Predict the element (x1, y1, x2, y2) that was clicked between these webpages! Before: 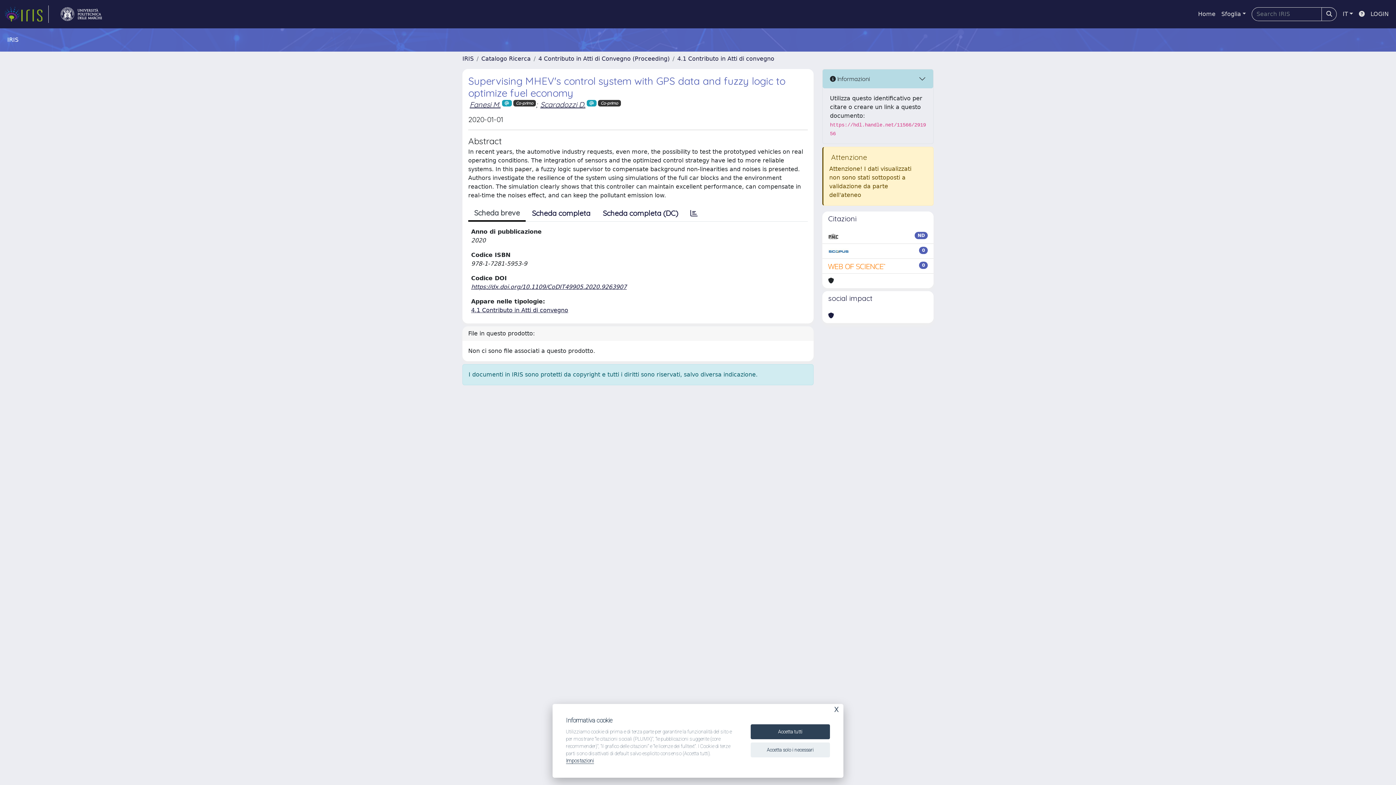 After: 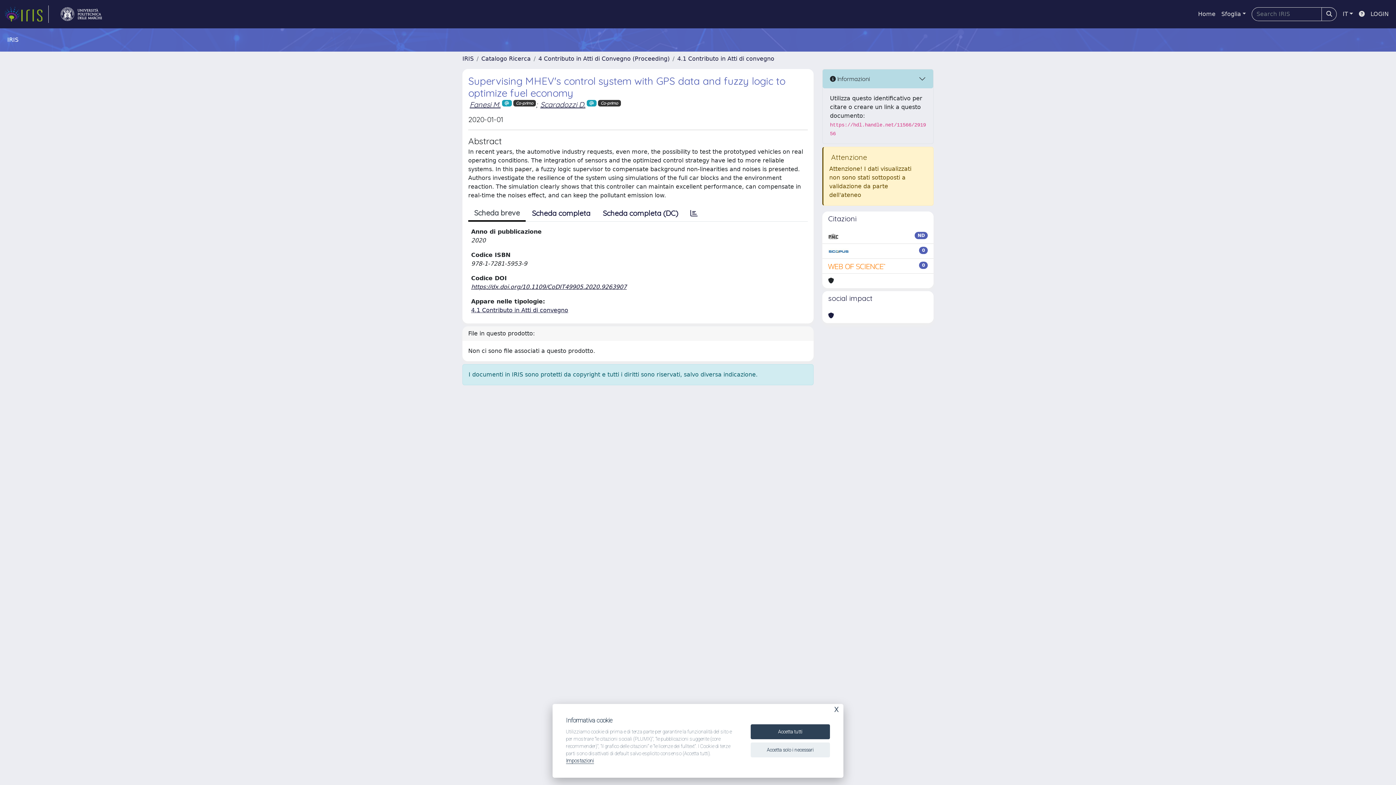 Action: label: https://dx.doi.org/10.1109/CoDIT49905.2020.9263907 bbox: (471, 283, 626, 290)